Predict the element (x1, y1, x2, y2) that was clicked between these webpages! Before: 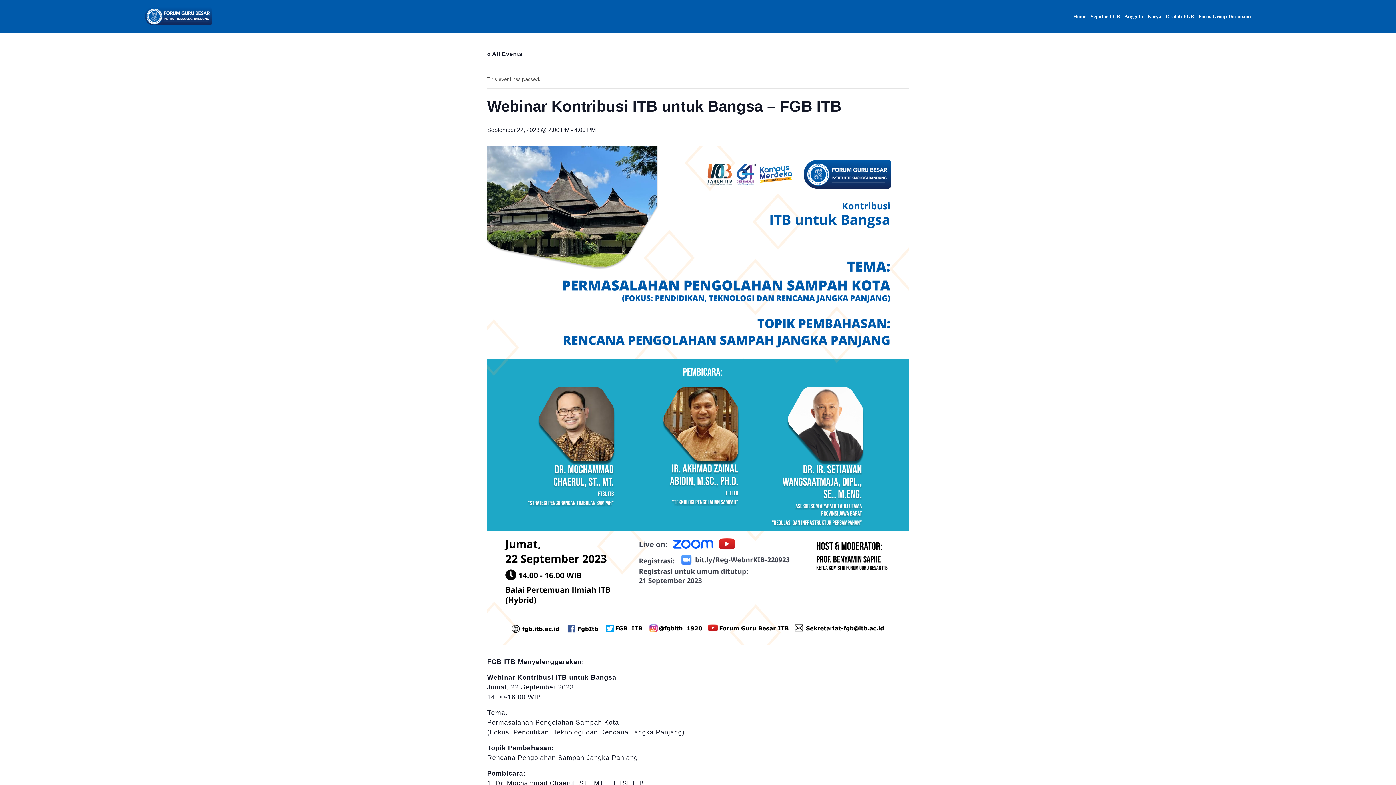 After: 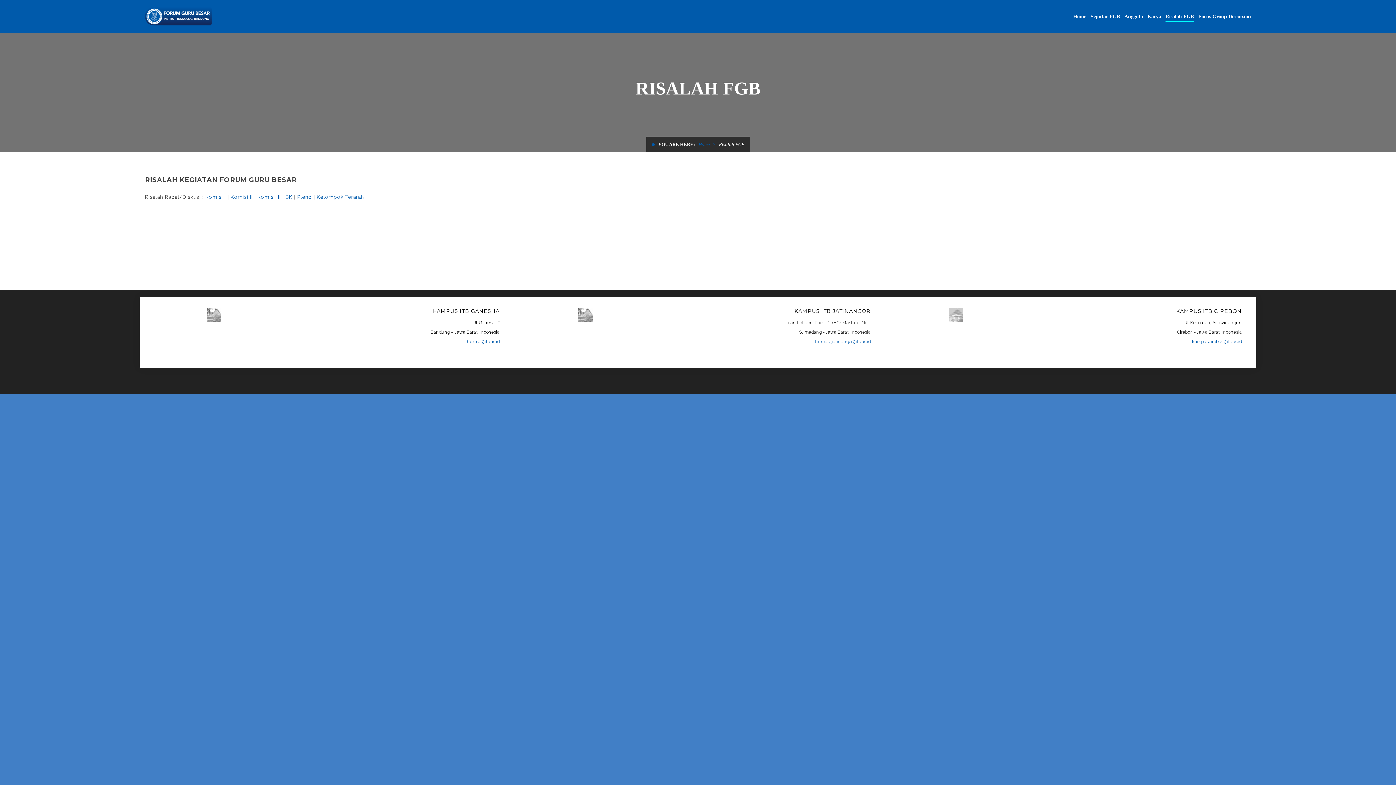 Action: label: Risalah FGB bbox: (1165, 13, 1194, 19)